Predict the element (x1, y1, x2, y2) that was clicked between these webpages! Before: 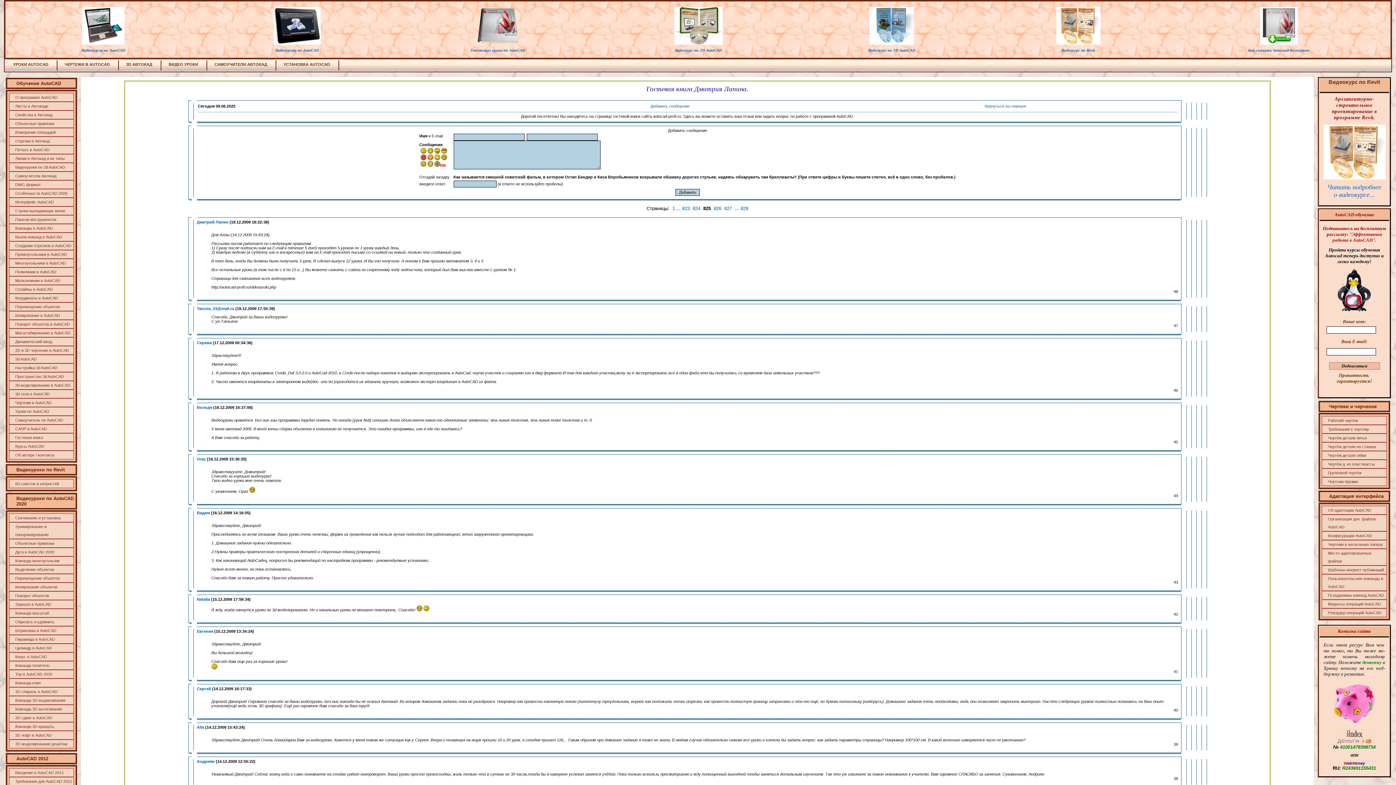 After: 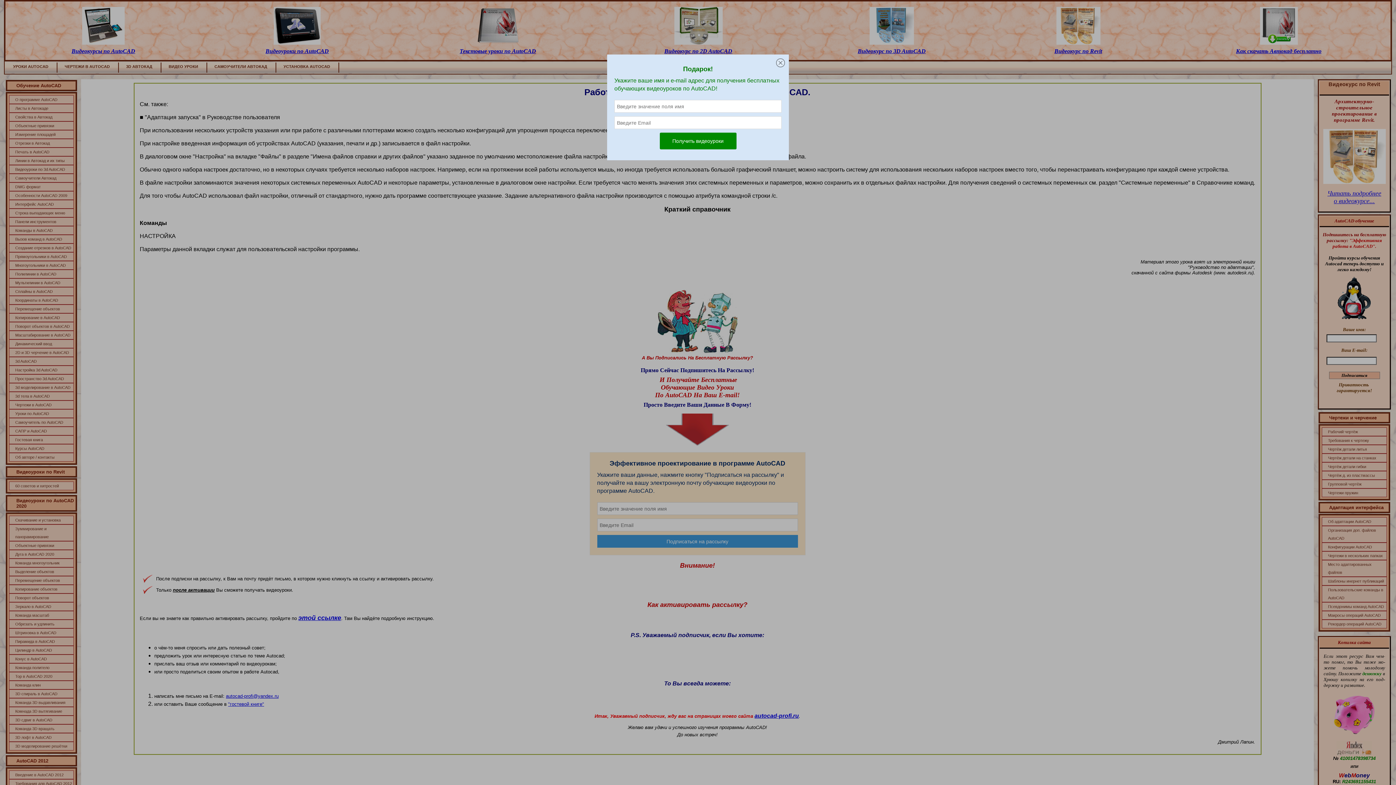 Action: label: Конфигурации AutoCAD bbox: (1322, 531, 1387, 540)